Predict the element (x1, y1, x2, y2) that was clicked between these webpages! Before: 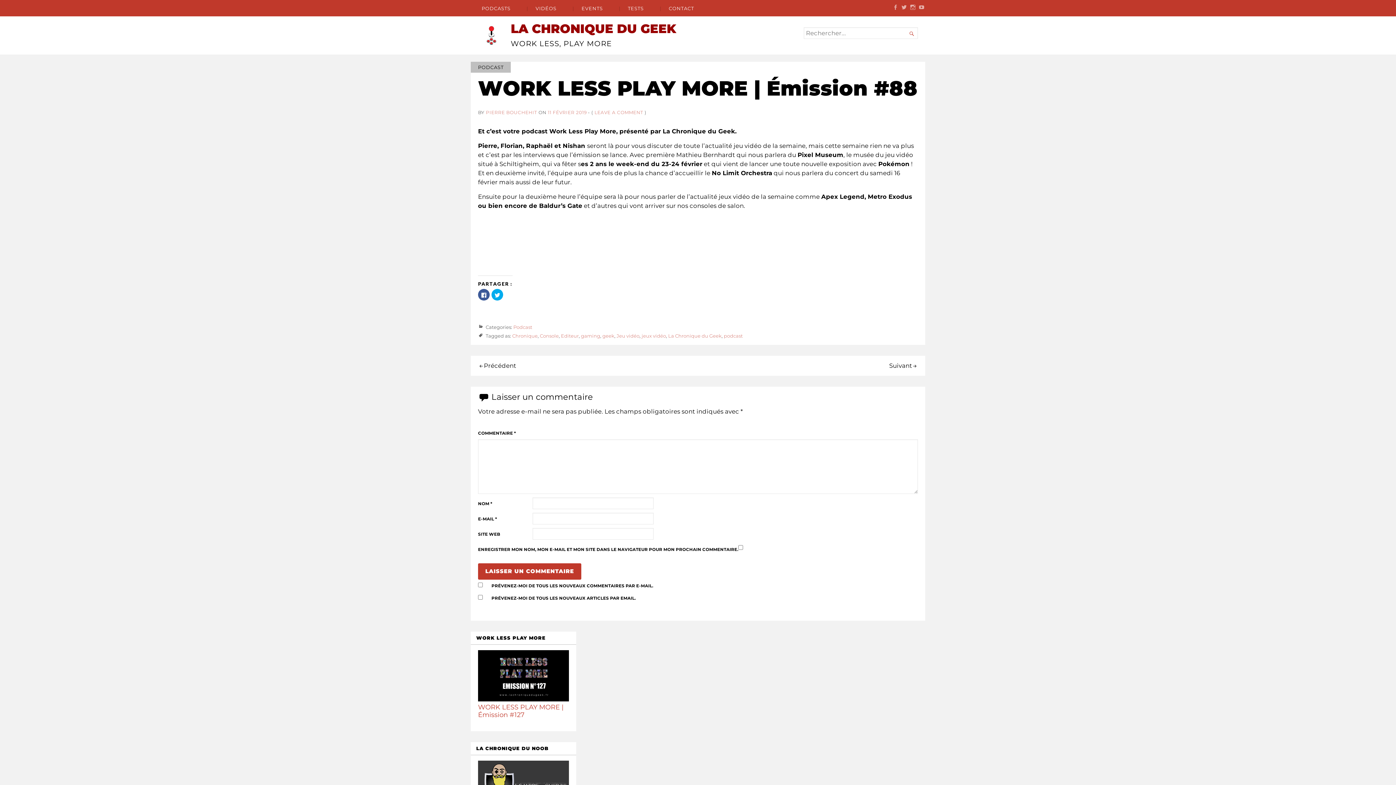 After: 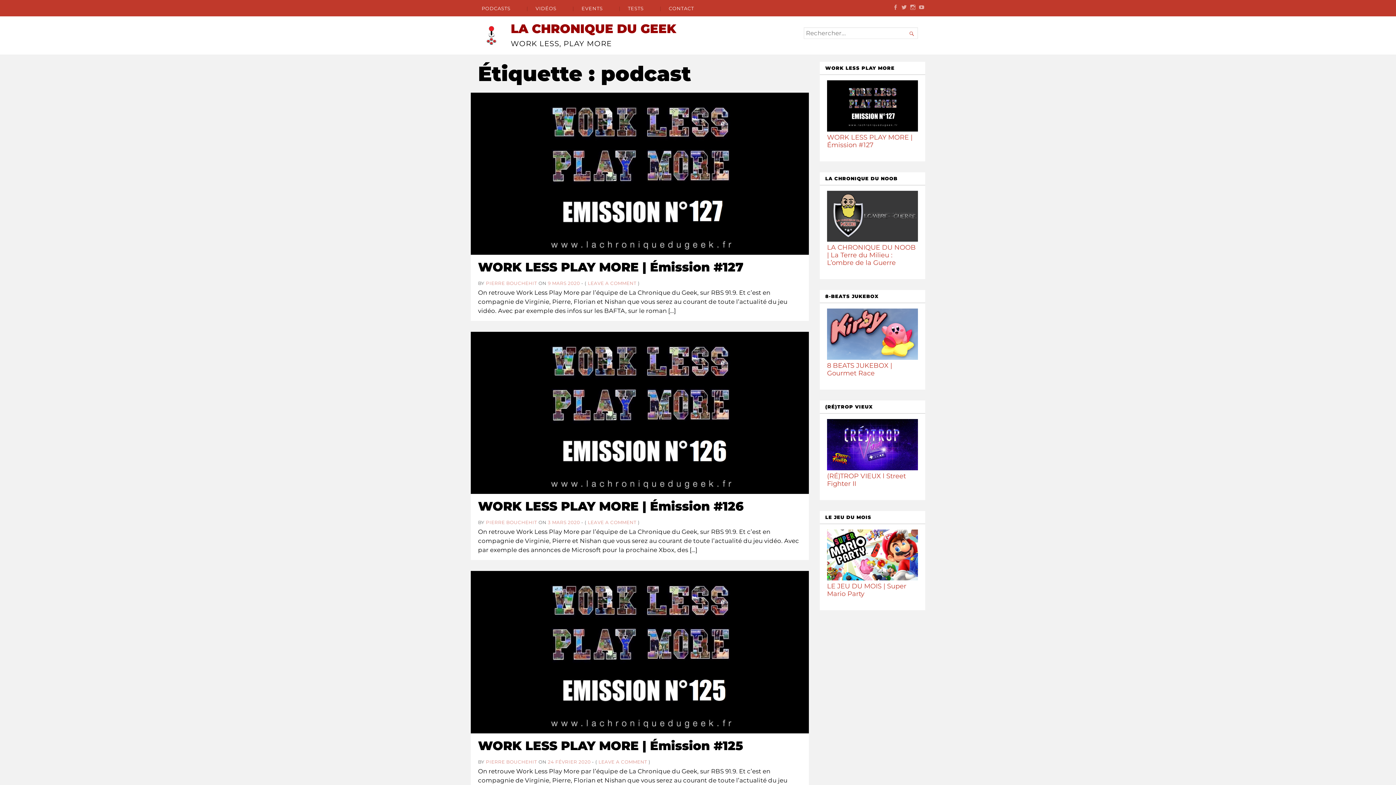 Action: bbox: (724, 333, 742, 338) label: podcast